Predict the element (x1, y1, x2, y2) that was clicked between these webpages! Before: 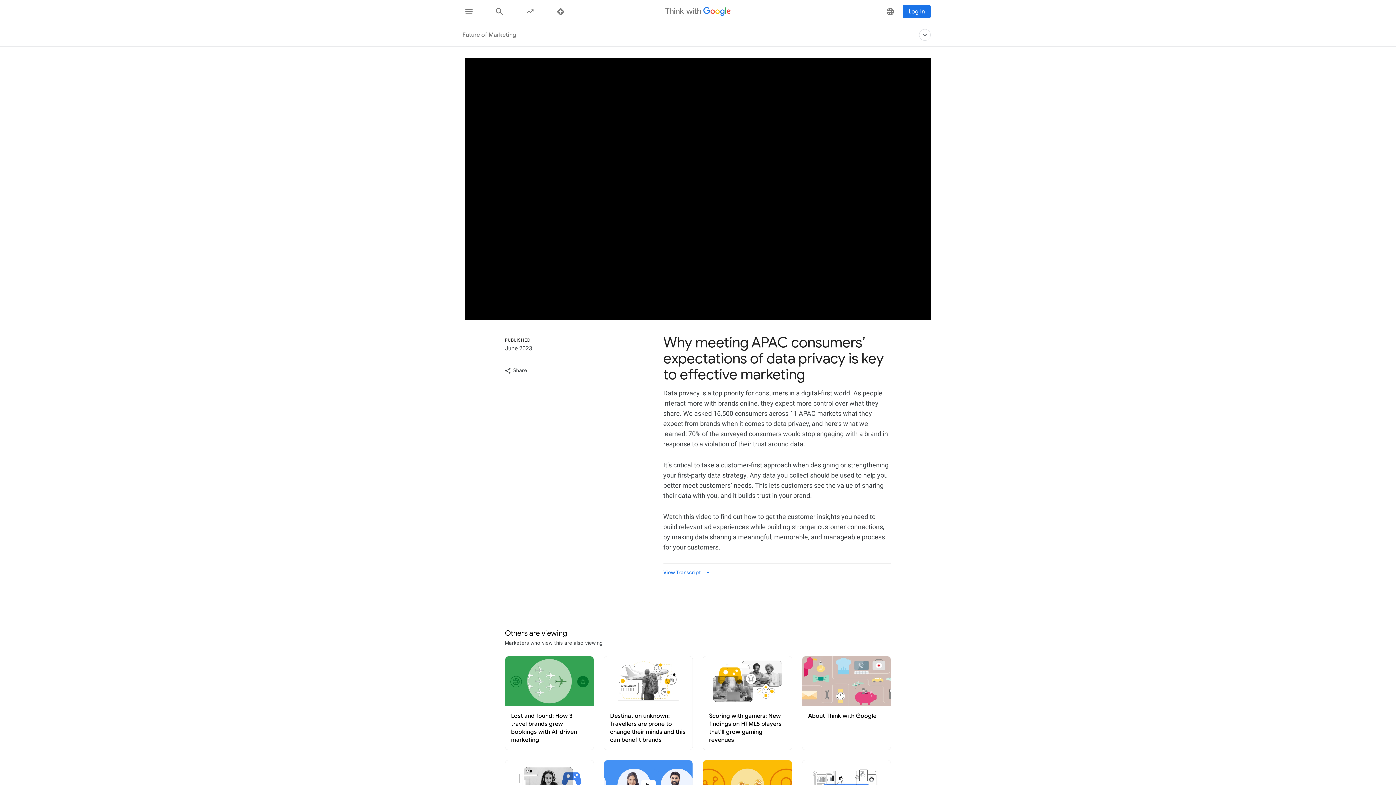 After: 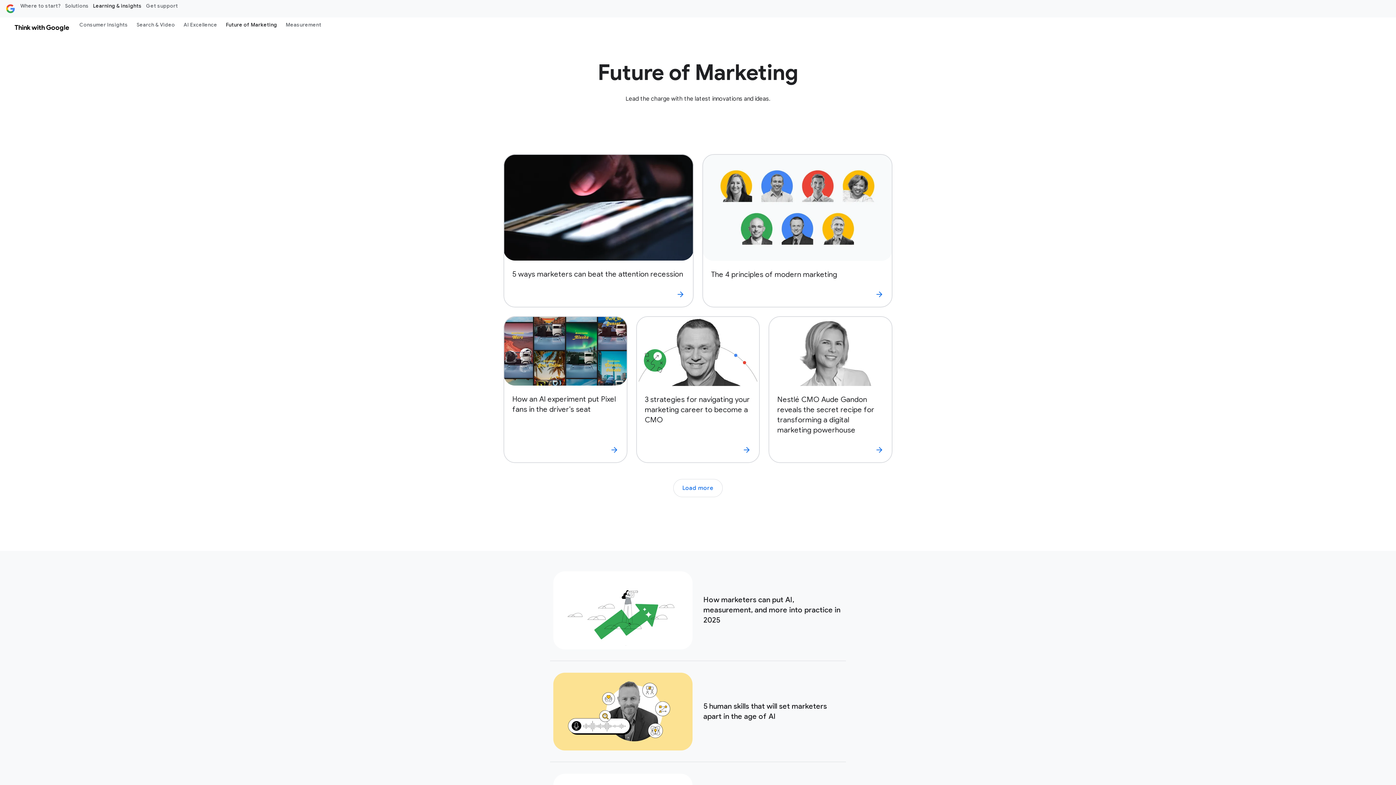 Action: bbox: (728, 23, 758, 46) label: Creativity